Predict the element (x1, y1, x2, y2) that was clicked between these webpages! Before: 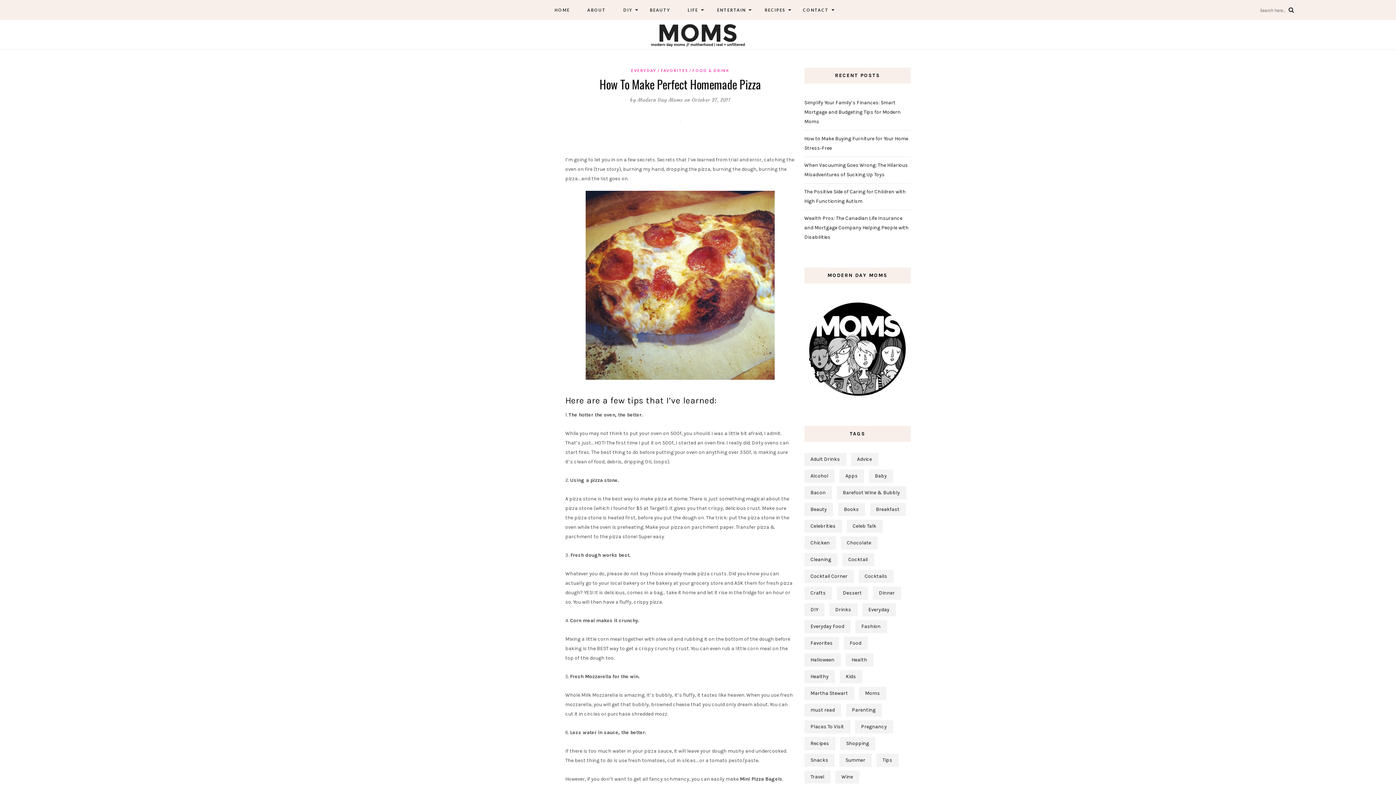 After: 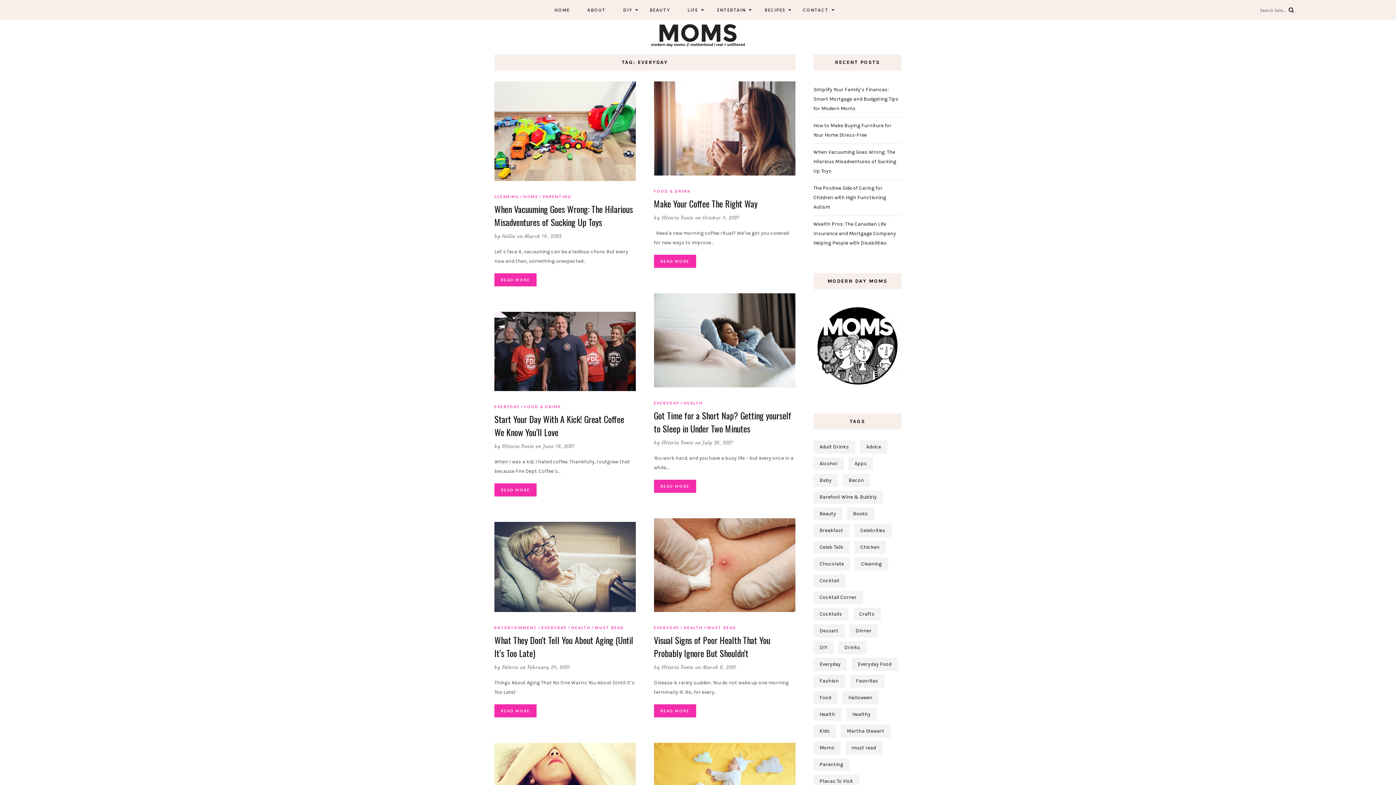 Action: label: Everyday (94 items) bbox: (862, 603, 895, 616)